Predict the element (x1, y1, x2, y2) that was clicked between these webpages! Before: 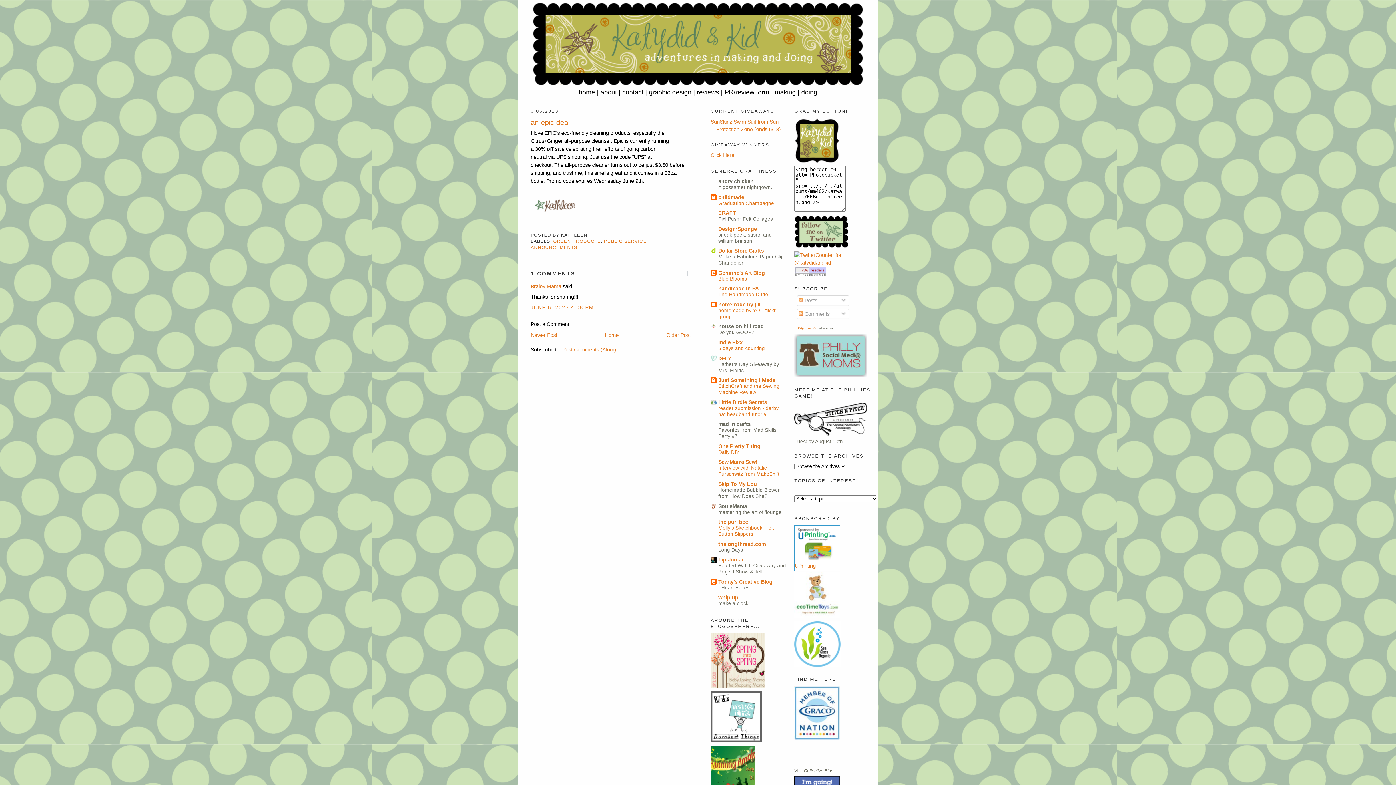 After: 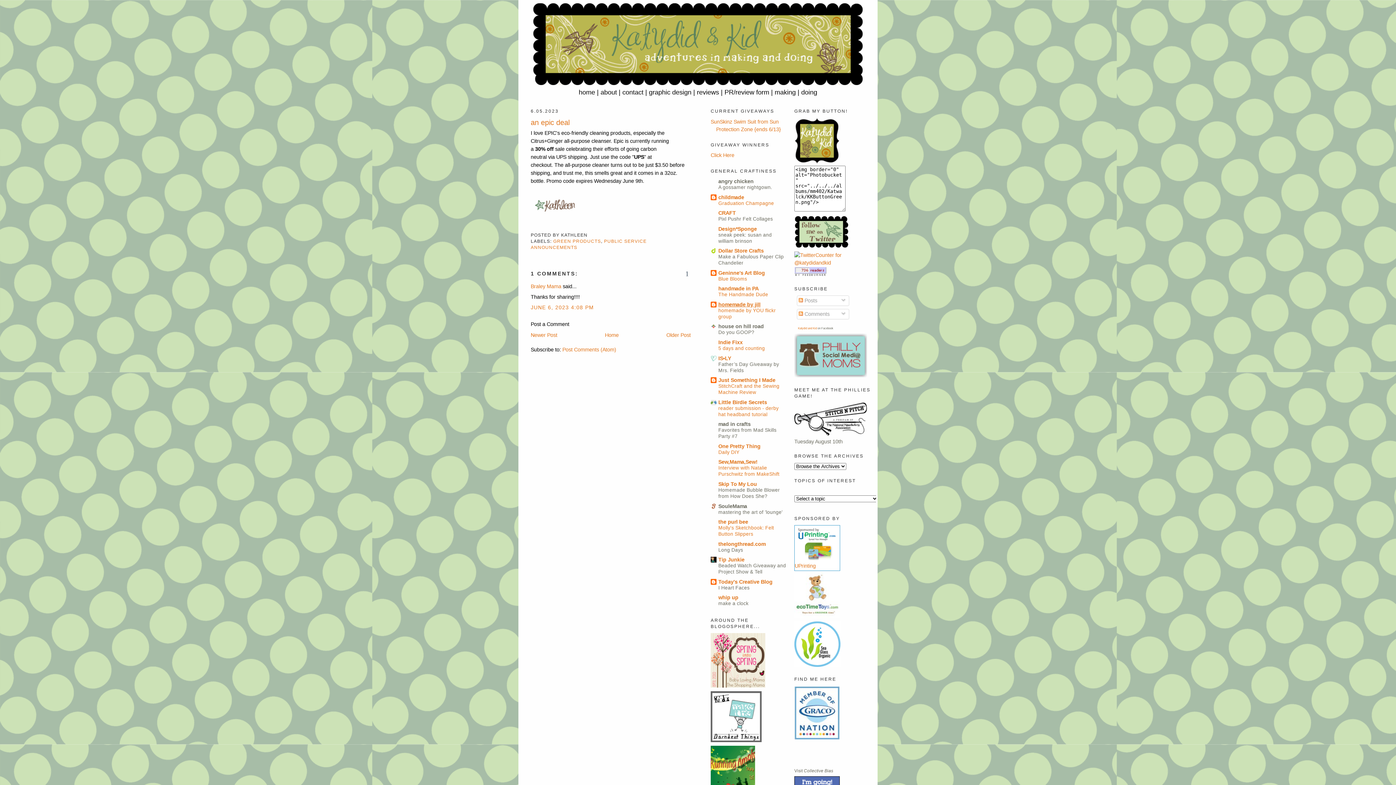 Action: label: homemade by jill bbox: (718, 301, 760, 307)